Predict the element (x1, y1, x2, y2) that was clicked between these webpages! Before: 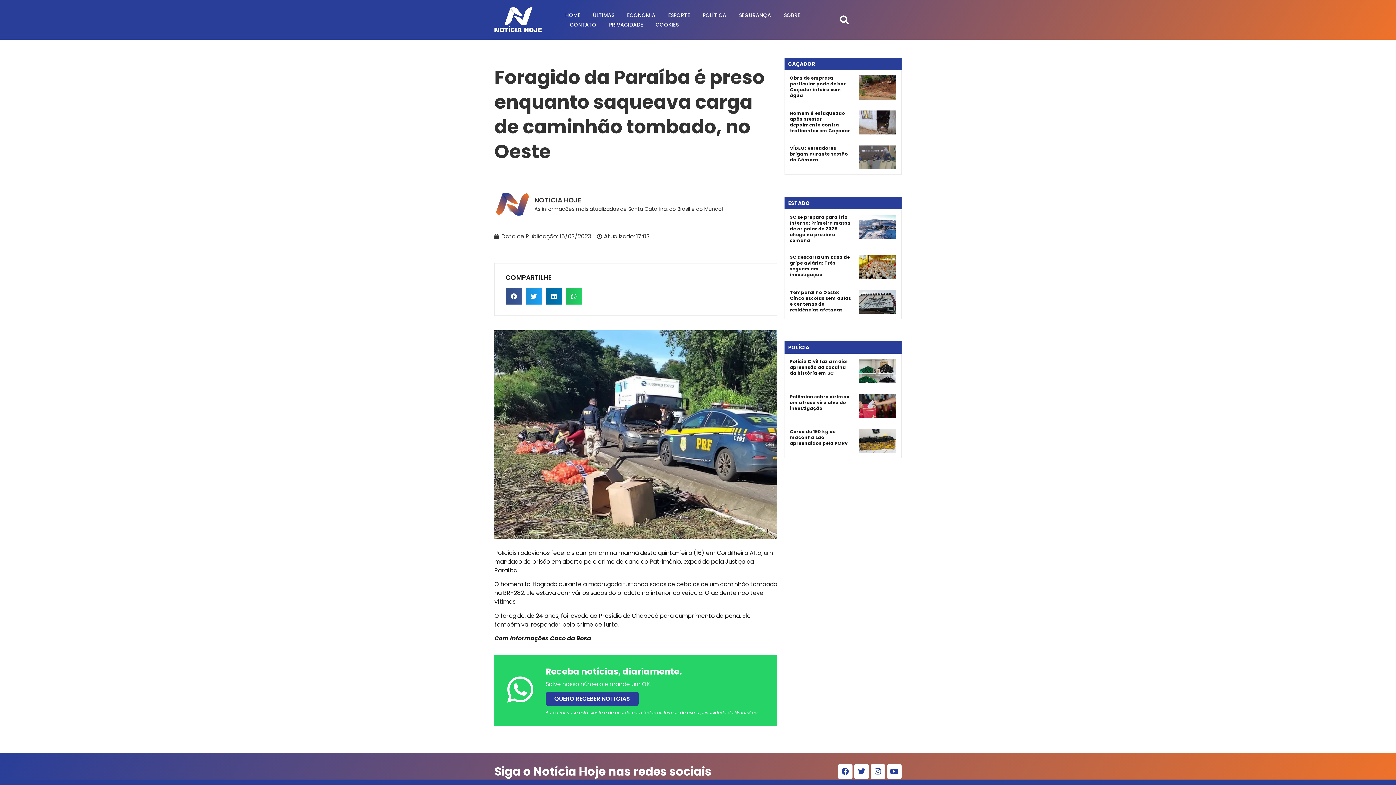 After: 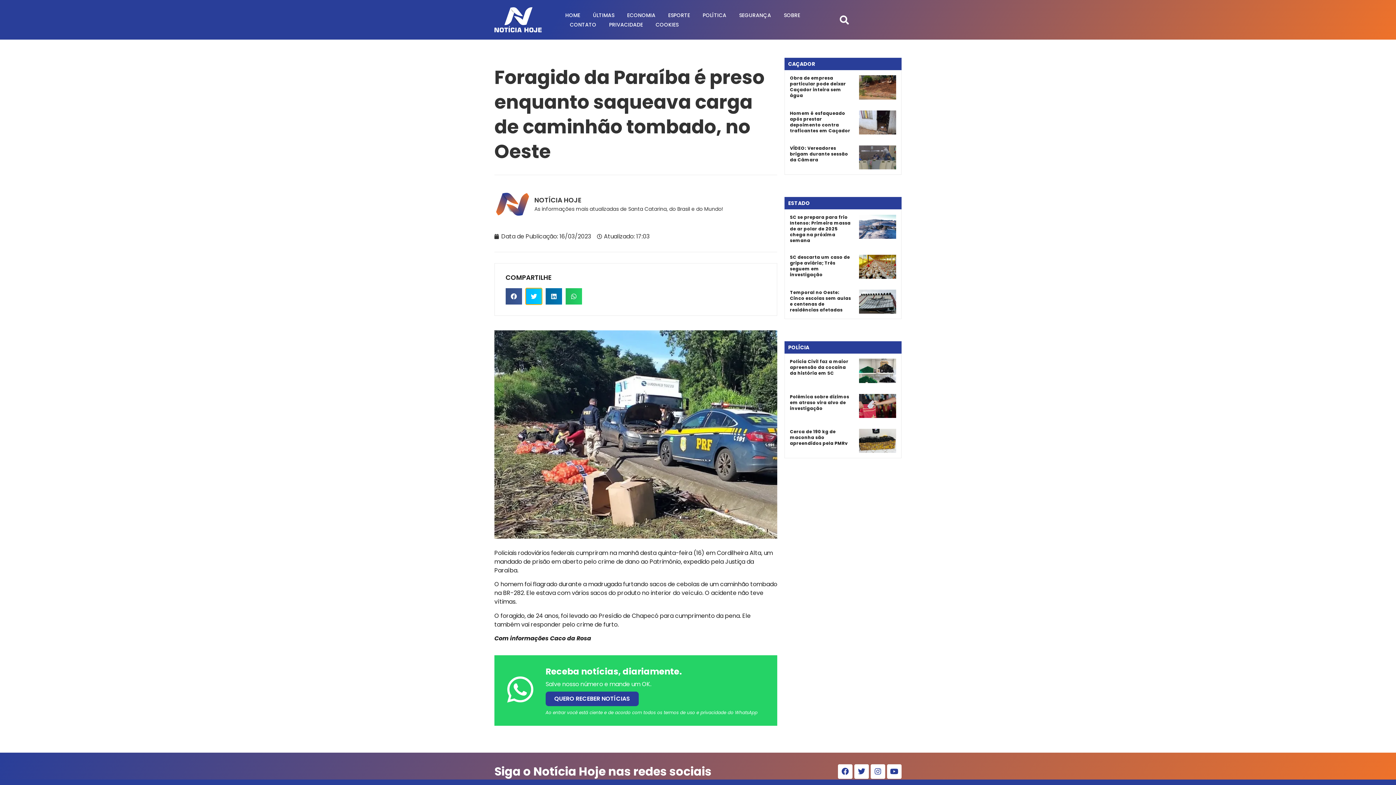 Action: label: Share on twitter bbox: (525, 288, 542, 304)